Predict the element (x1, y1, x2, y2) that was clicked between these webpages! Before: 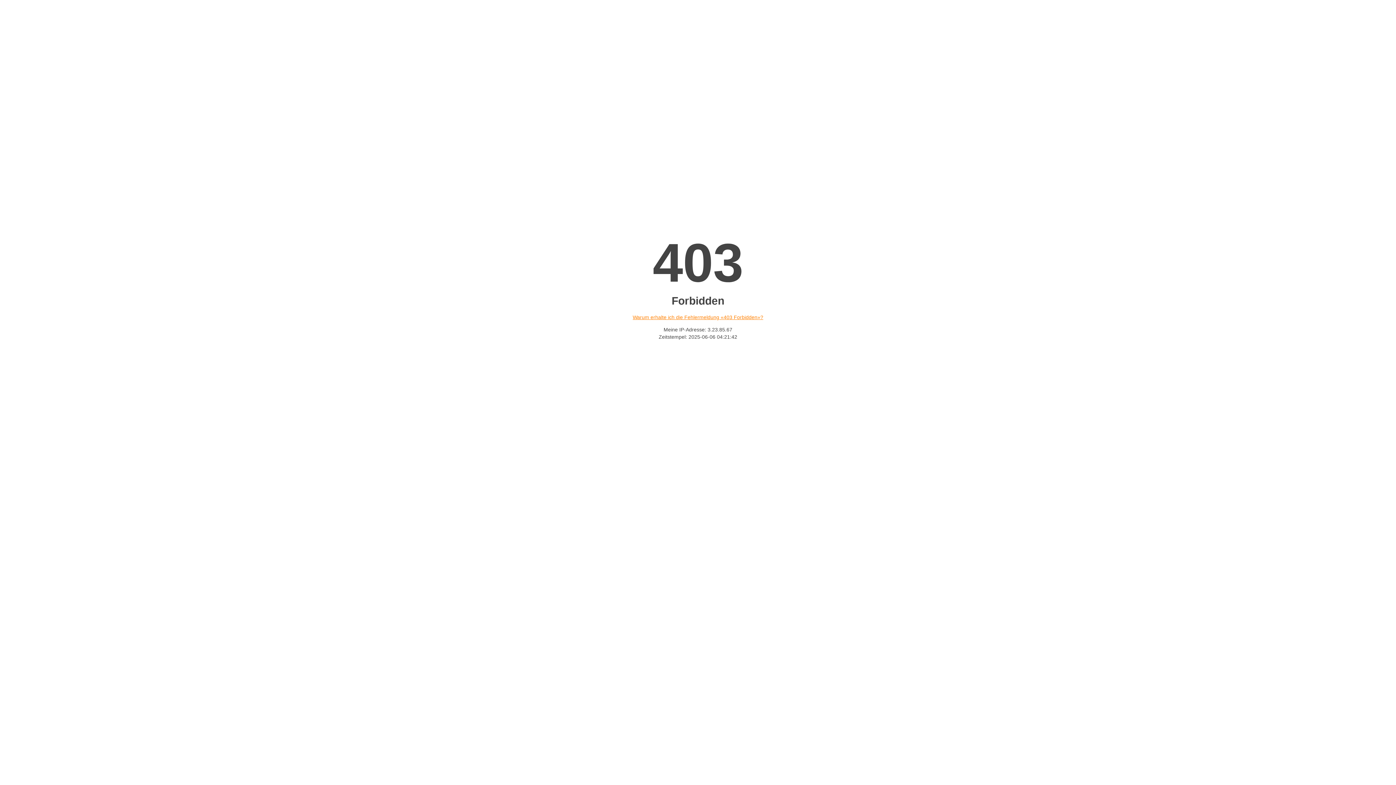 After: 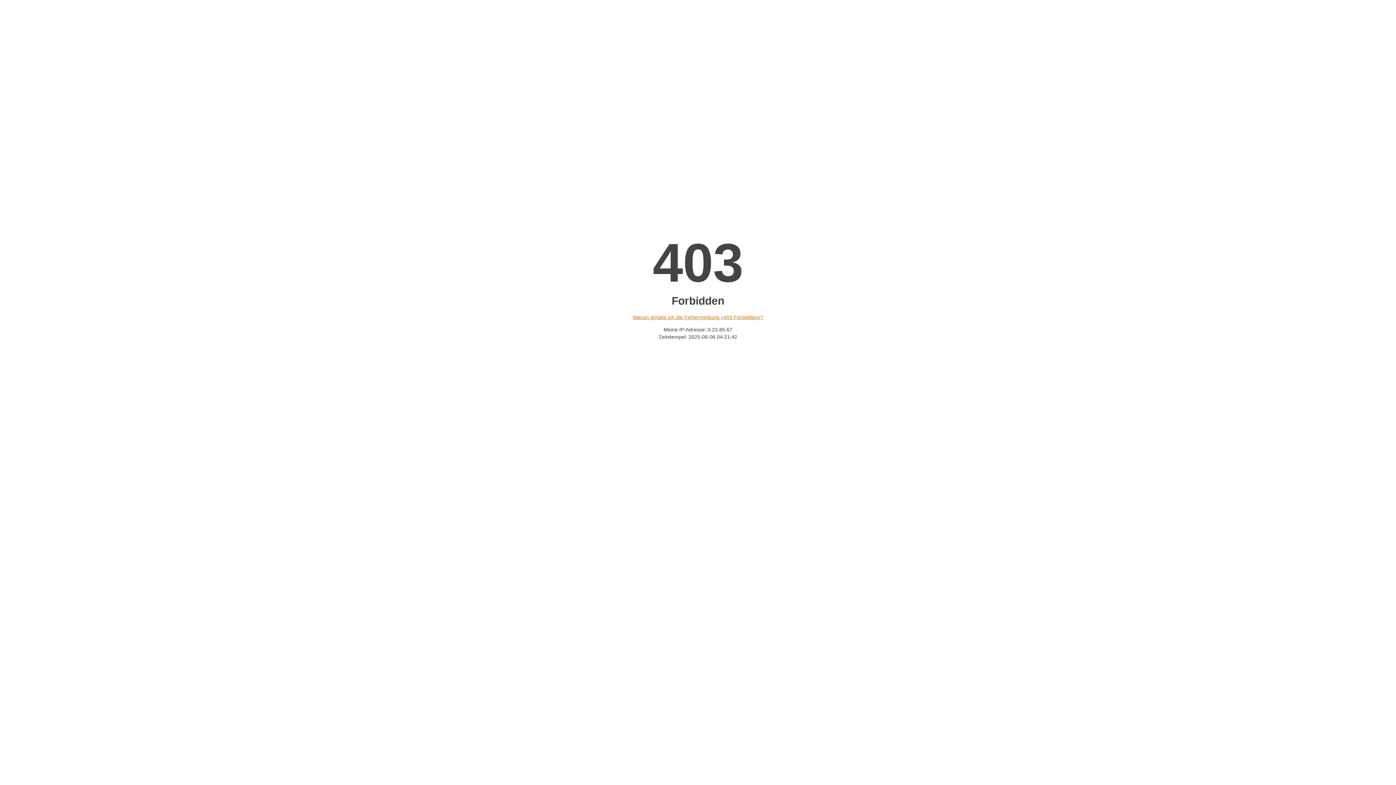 Action: label: Warum erhalte ich die Fehlermeldung «403 Forbidden»? bbox: (632, 314, 763, 320)